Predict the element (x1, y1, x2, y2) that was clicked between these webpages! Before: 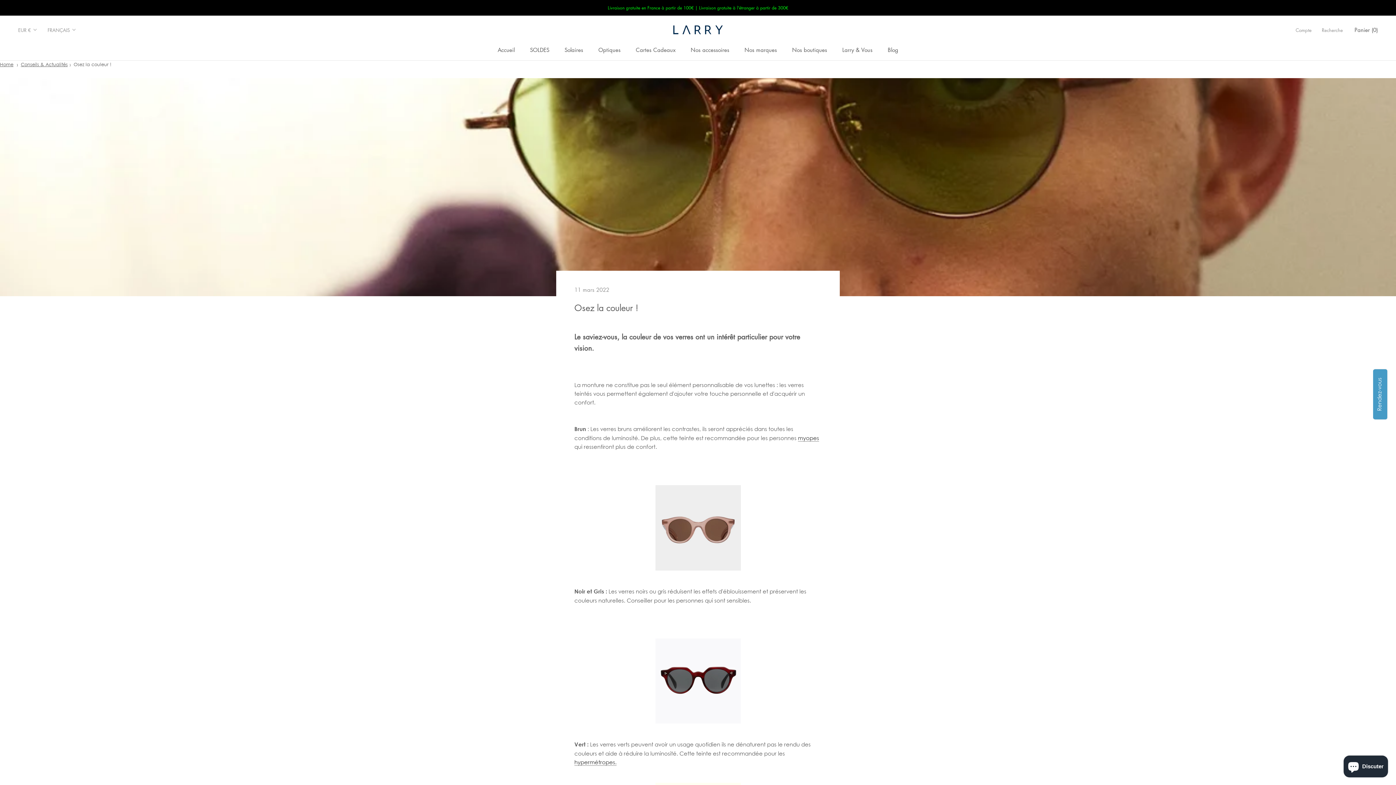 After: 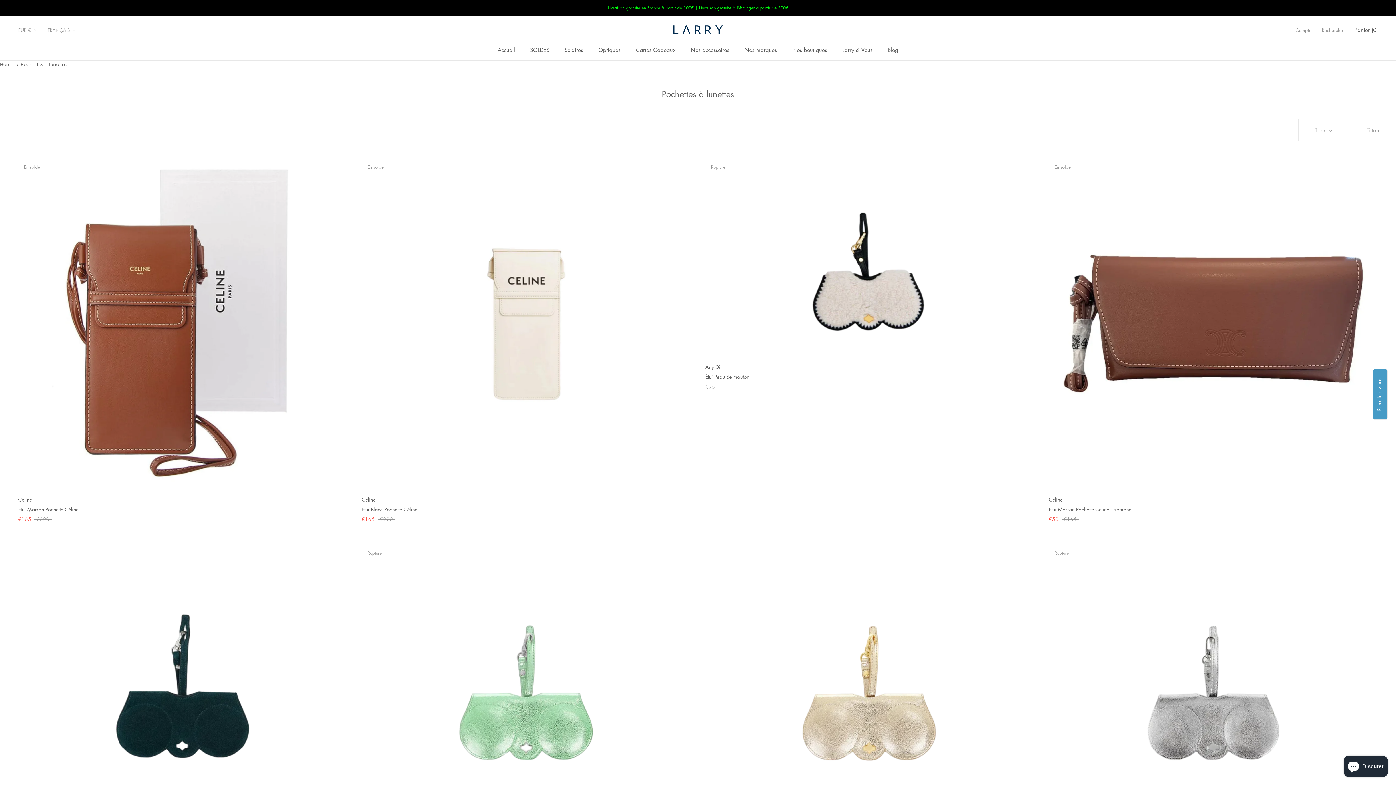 Action: label: Nos accessoires bbox: (690, 46, 729, 53)